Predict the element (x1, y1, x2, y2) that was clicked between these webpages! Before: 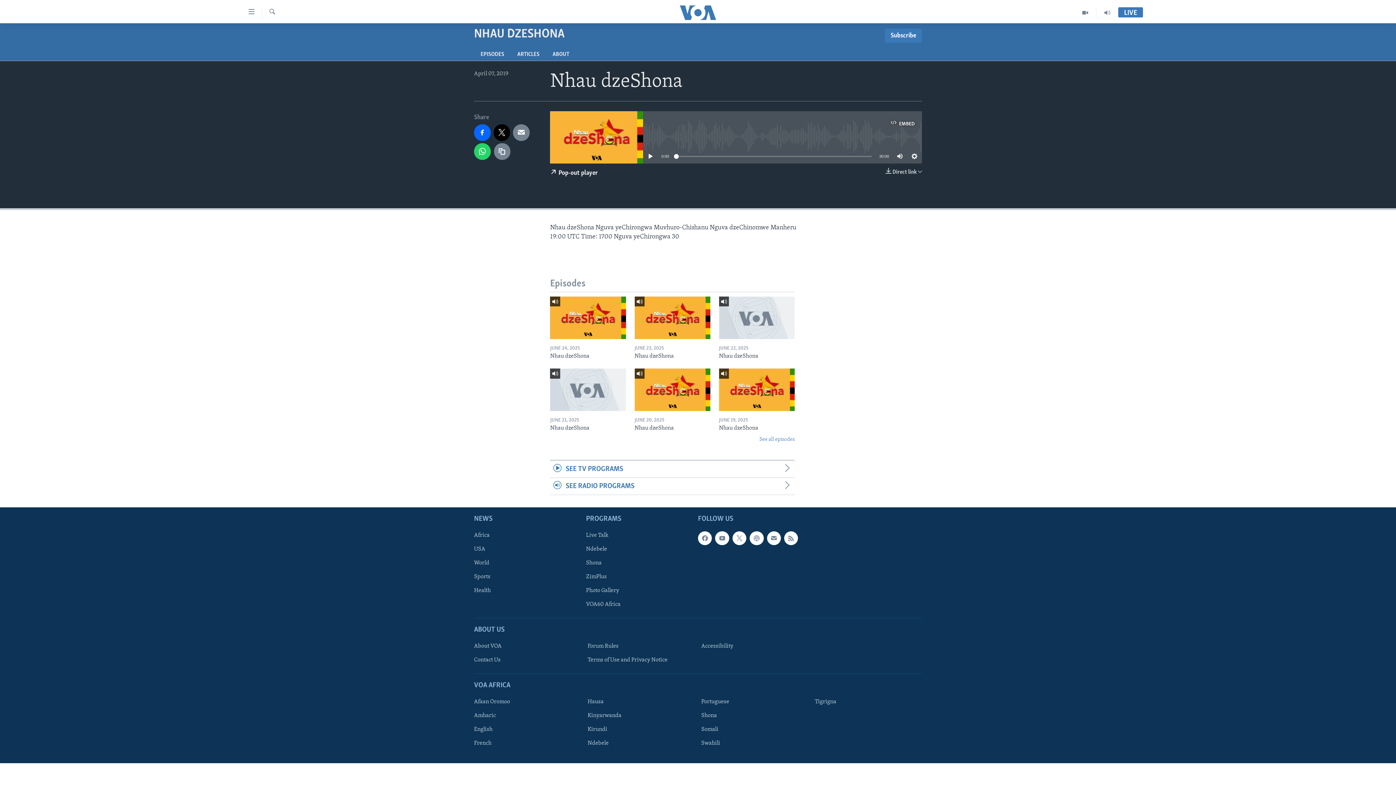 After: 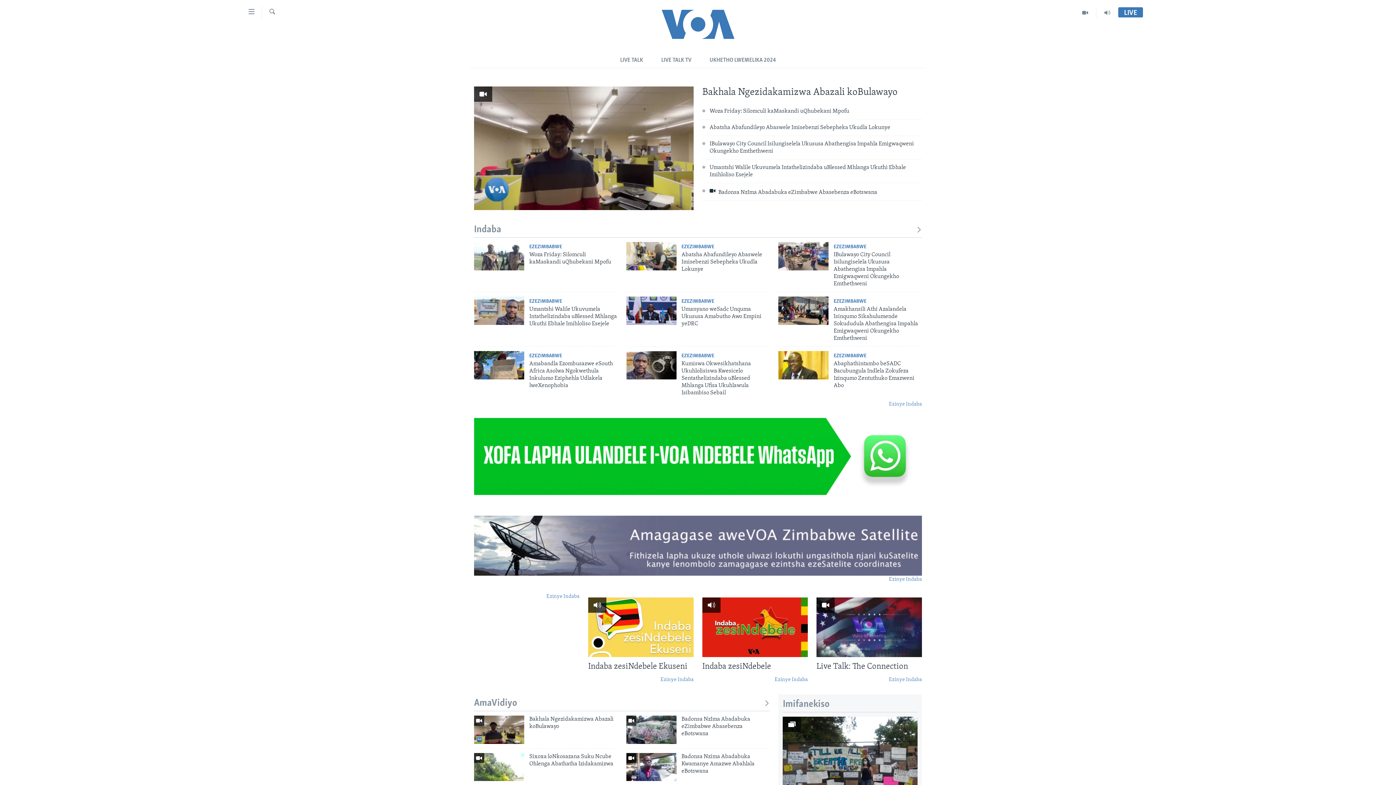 Action: bbox: (587, 739, 690, 747) label: Ndebele